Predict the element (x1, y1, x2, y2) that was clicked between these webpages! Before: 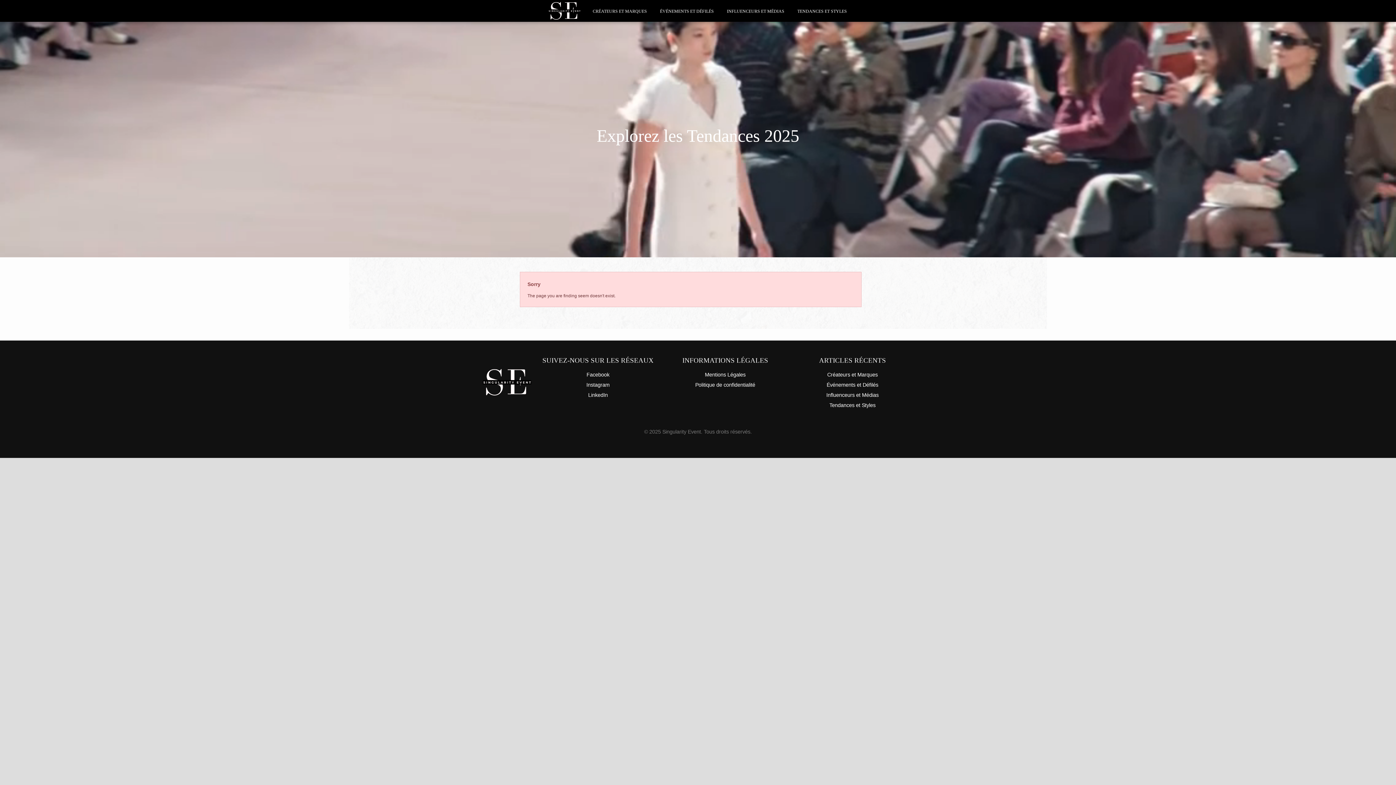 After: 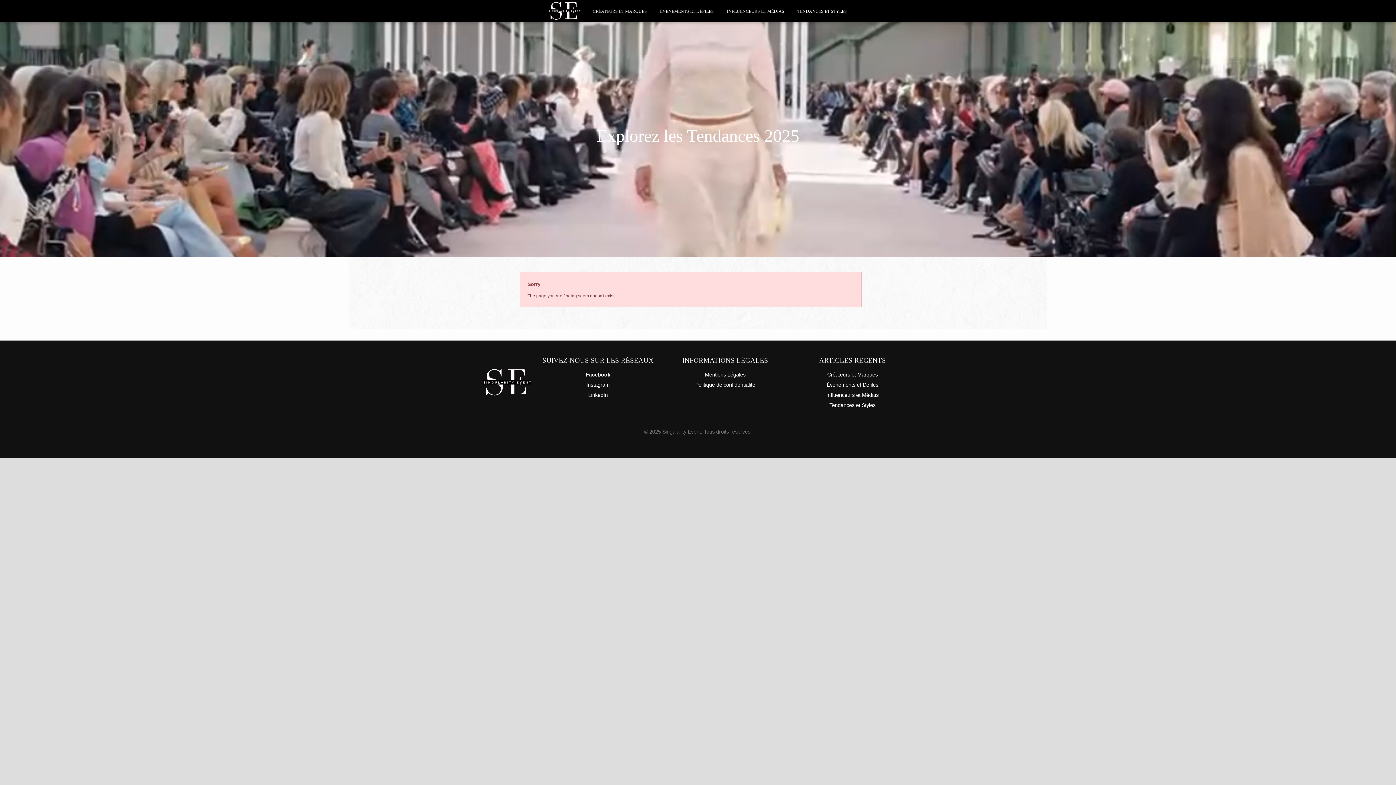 Action: bbox: (586, 372, 609, 377) label: Facebook